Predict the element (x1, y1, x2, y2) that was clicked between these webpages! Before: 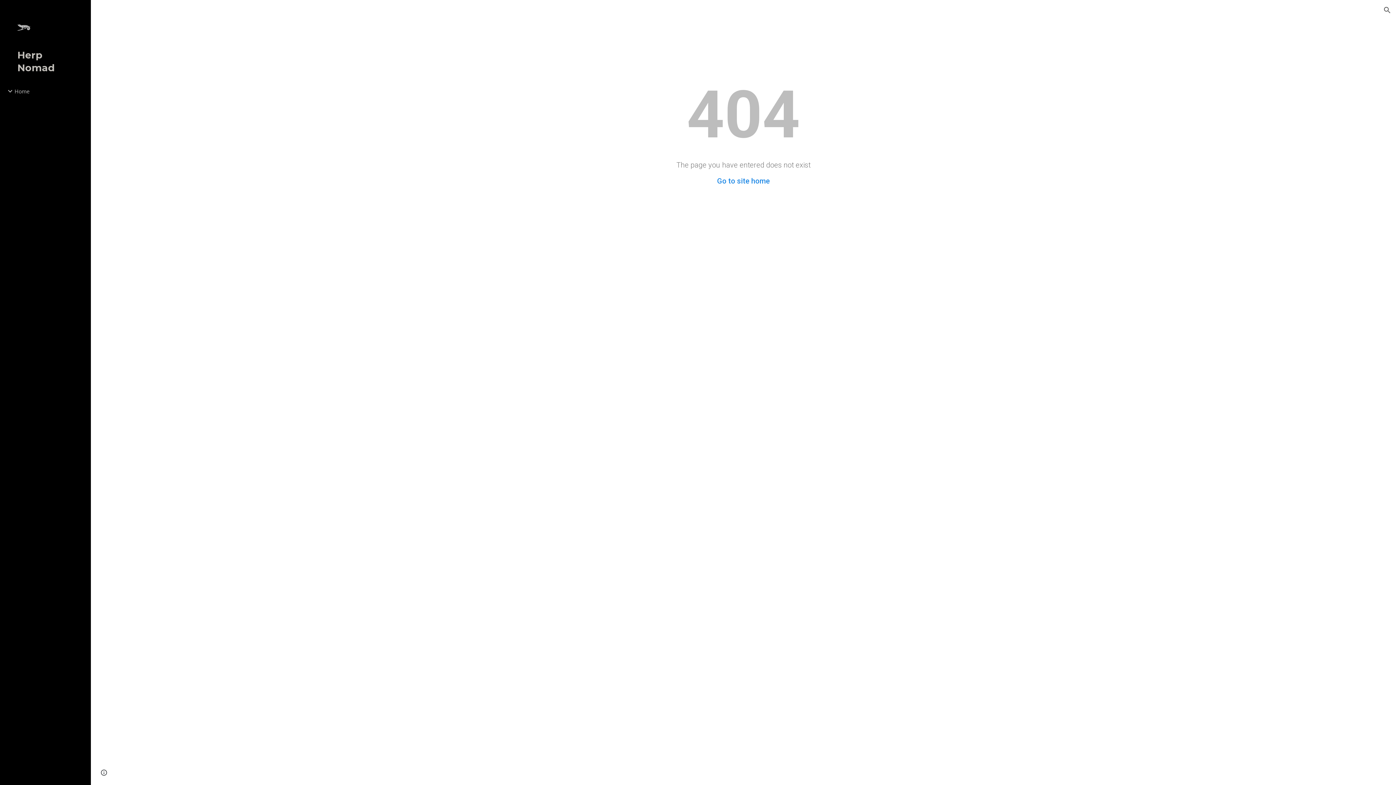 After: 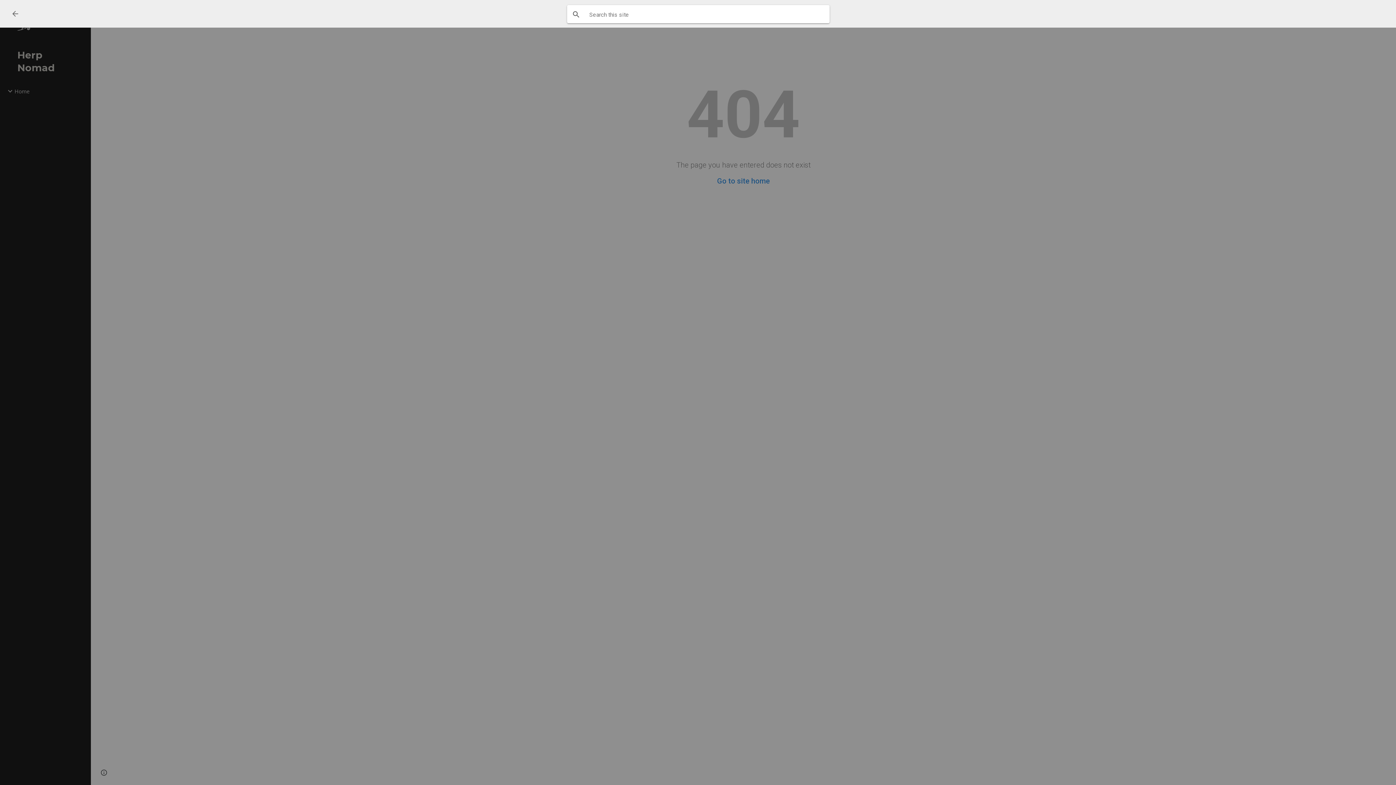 Action: bbox: (1378, 1, 1396, 18) label: Open search bar